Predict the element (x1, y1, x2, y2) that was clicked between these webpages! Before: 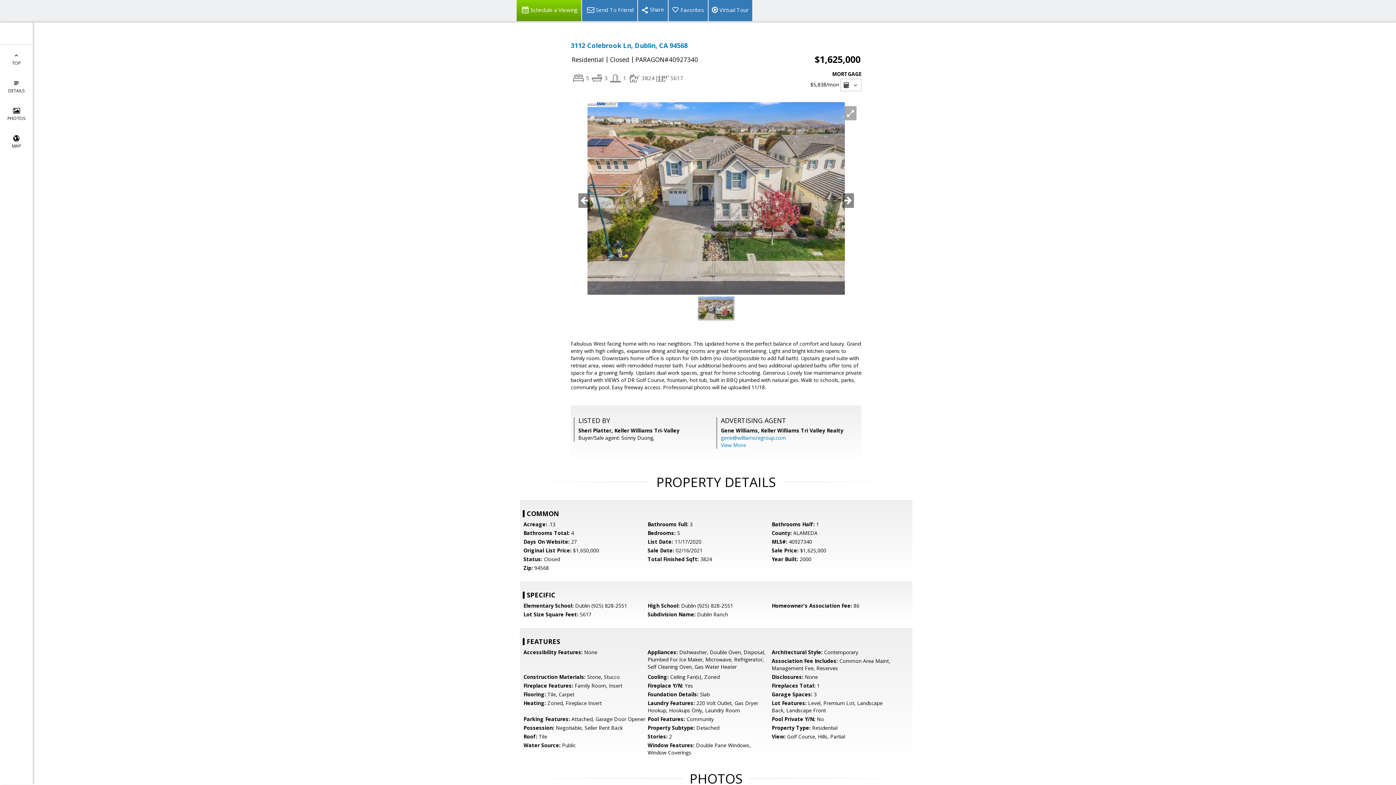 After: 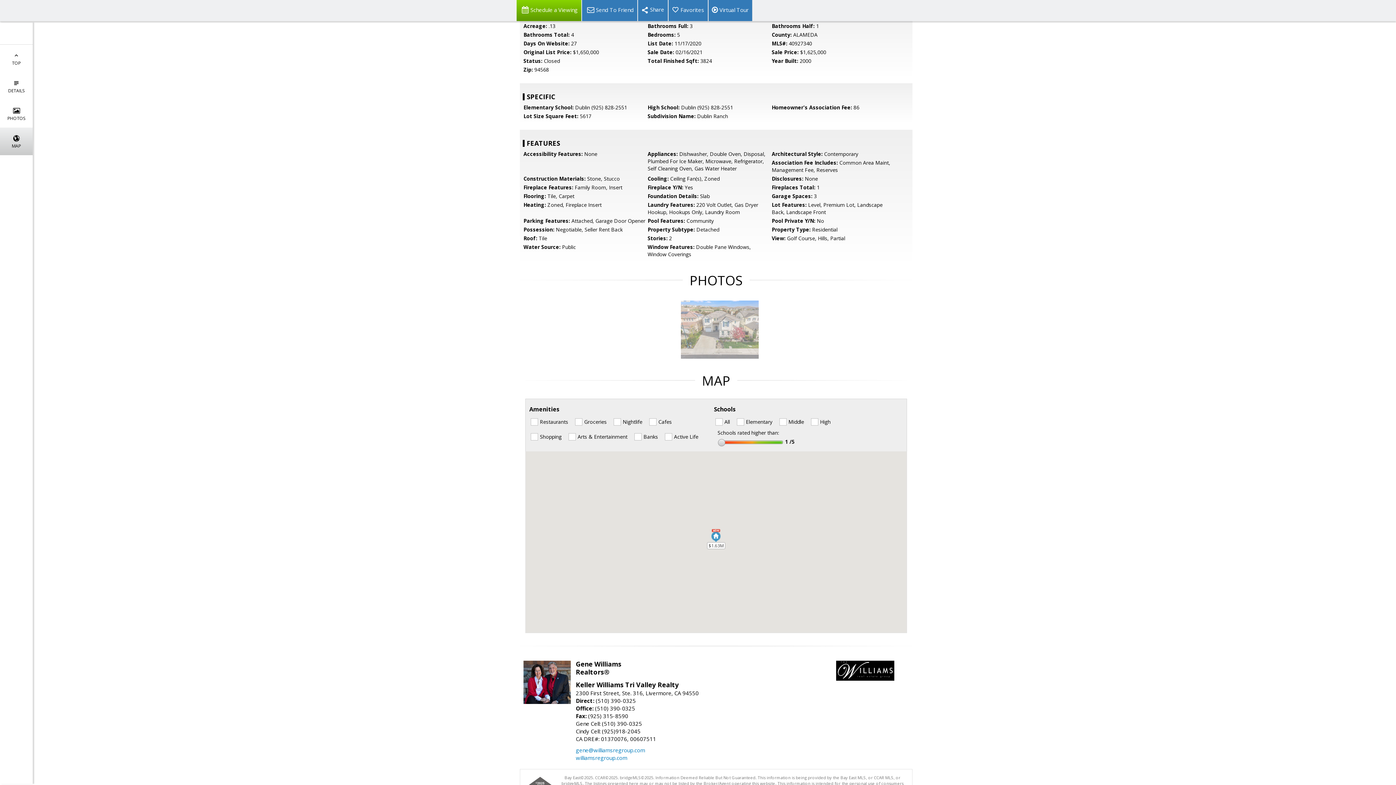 Action: label: 
MAP bbox: (0, 127, 32, 155)